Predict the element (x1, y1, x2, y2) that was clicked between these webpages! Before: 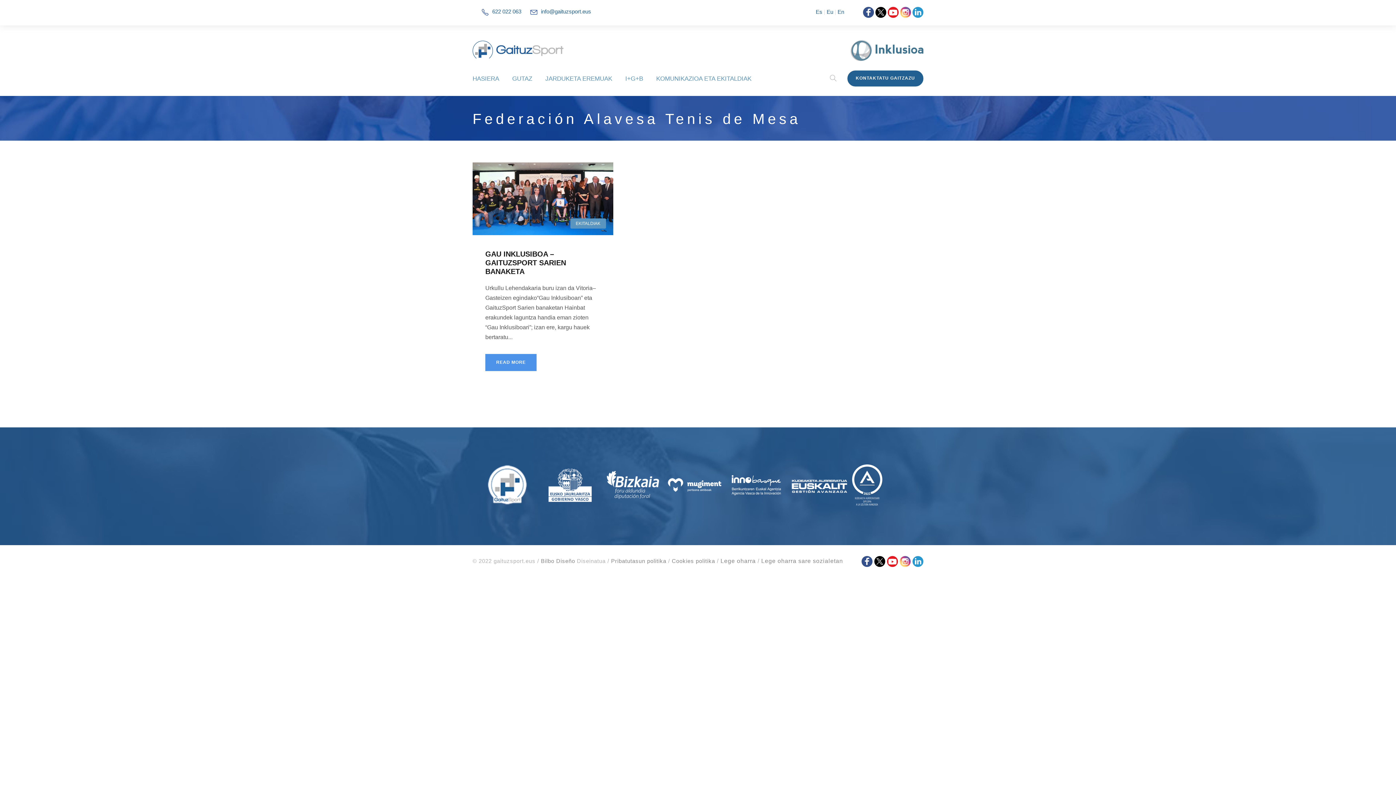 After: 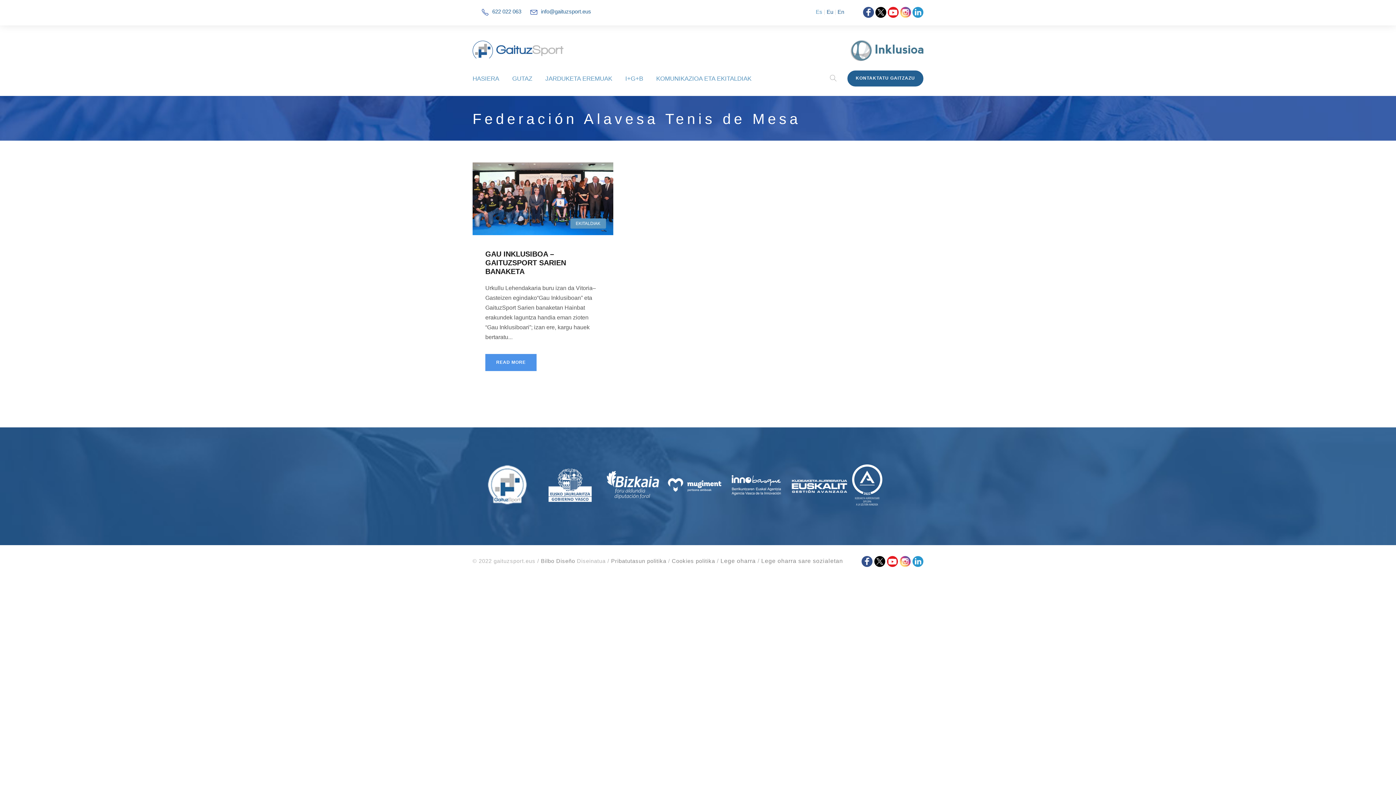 Action: bbox: (816, 8, 822, 14) label: Es